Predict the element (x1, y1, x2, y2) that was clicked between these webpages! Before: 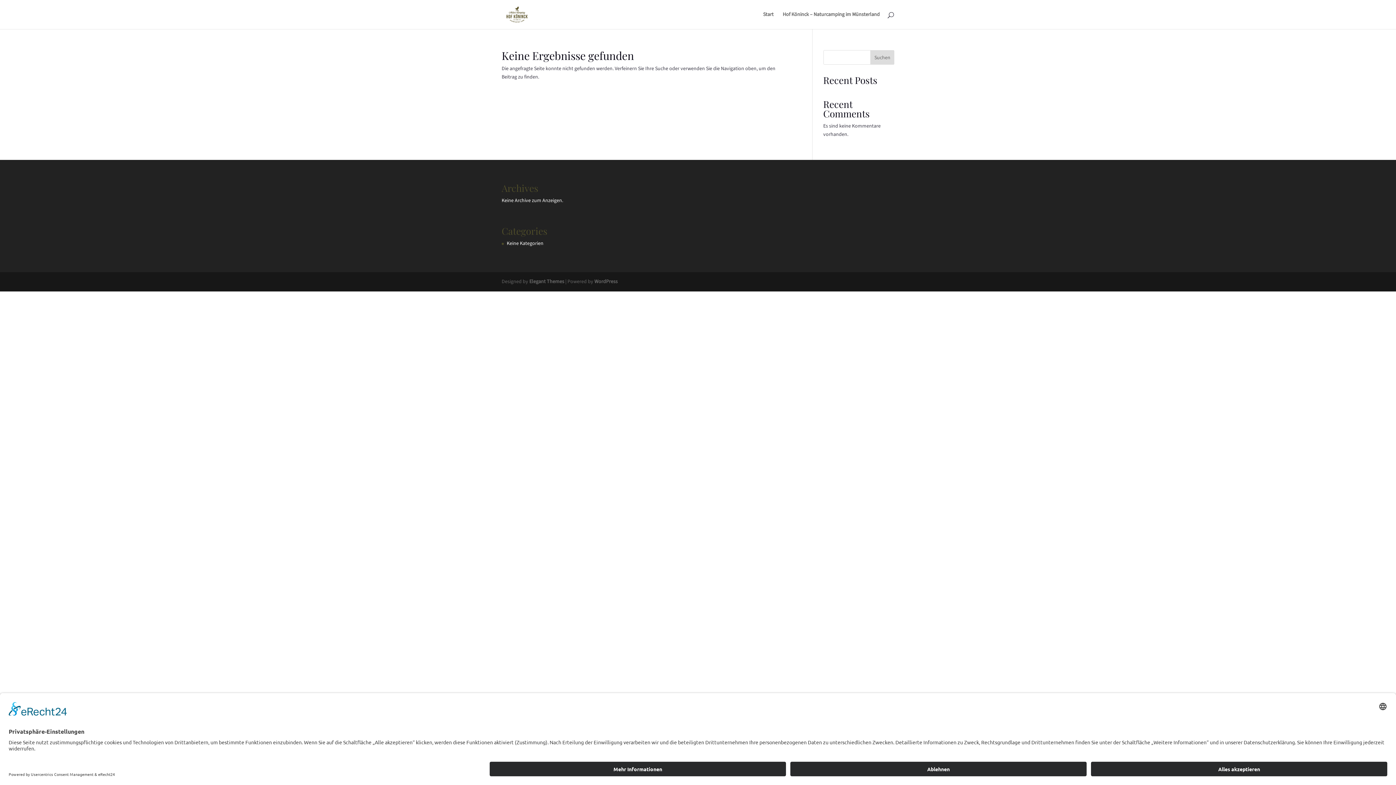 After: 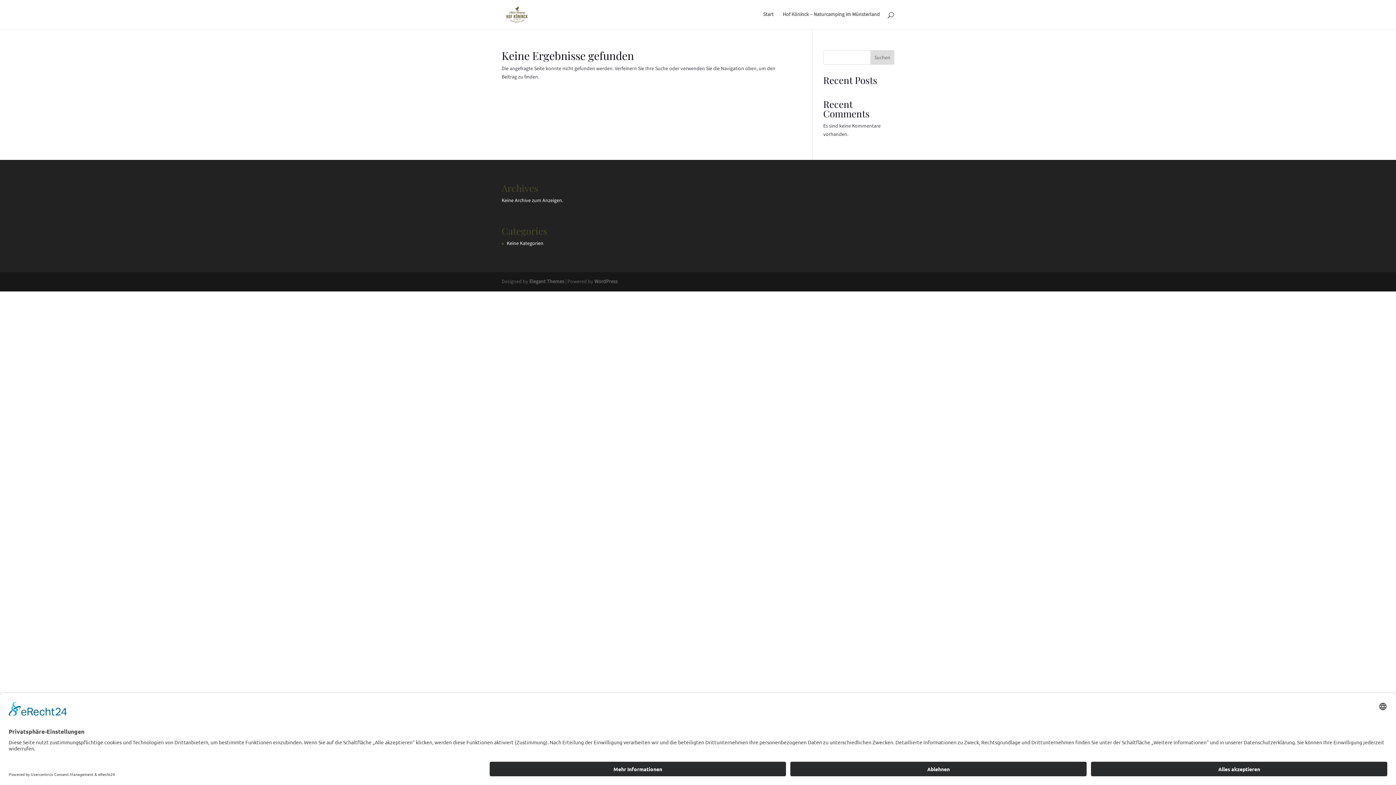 Action: bbox: (870, 50, 894, 64) label: Suchen